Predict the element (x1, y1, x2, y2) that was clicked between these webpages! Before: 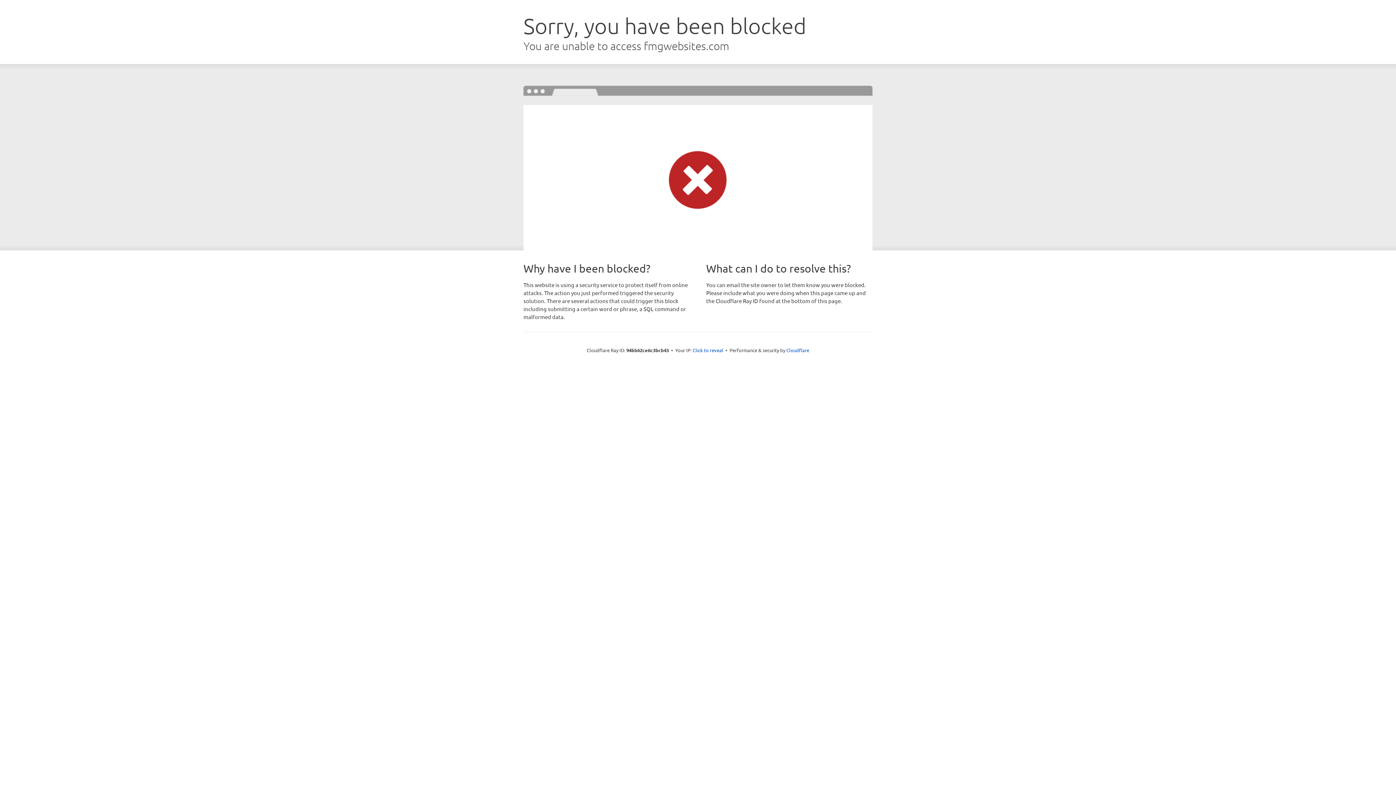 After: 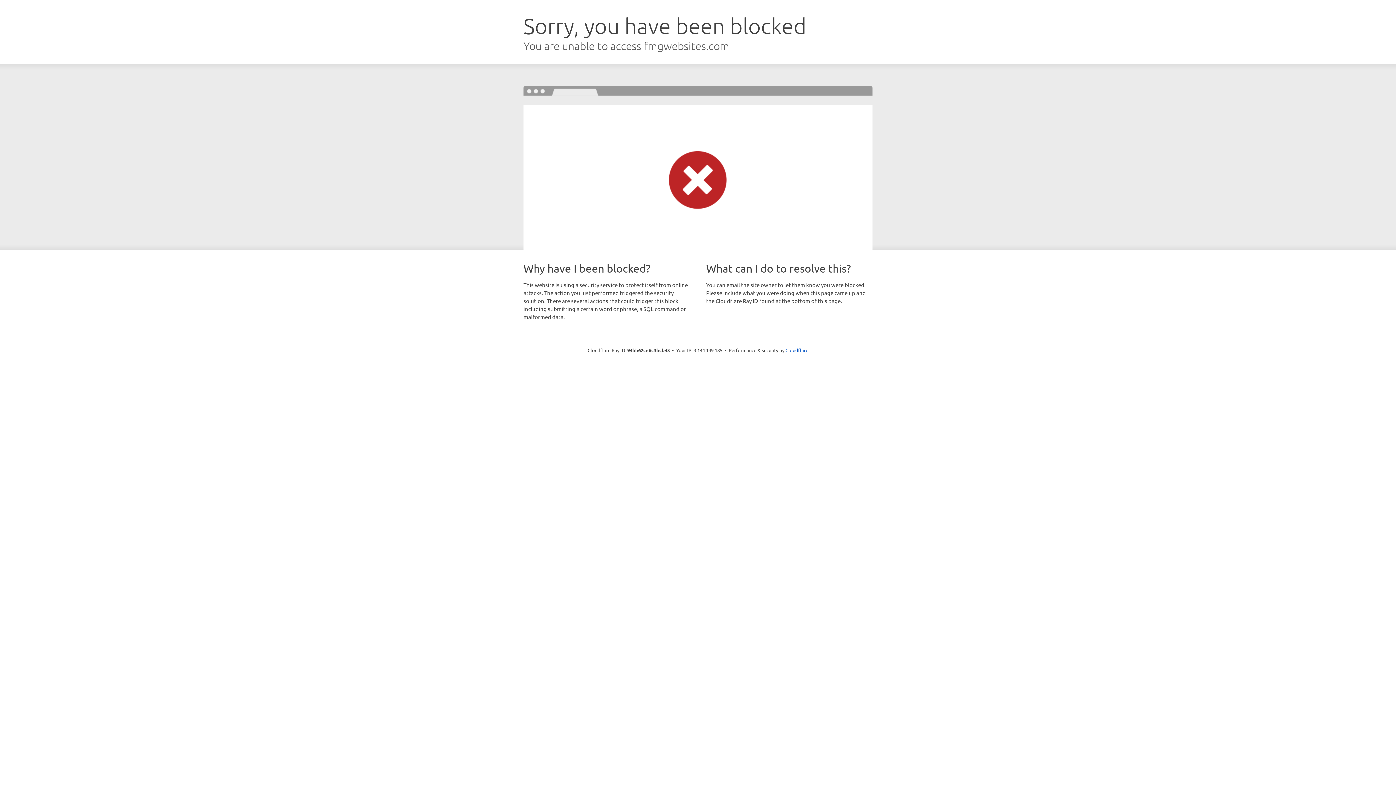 Action: label: Click to reveal bbox: (692, 346, 723, 353)